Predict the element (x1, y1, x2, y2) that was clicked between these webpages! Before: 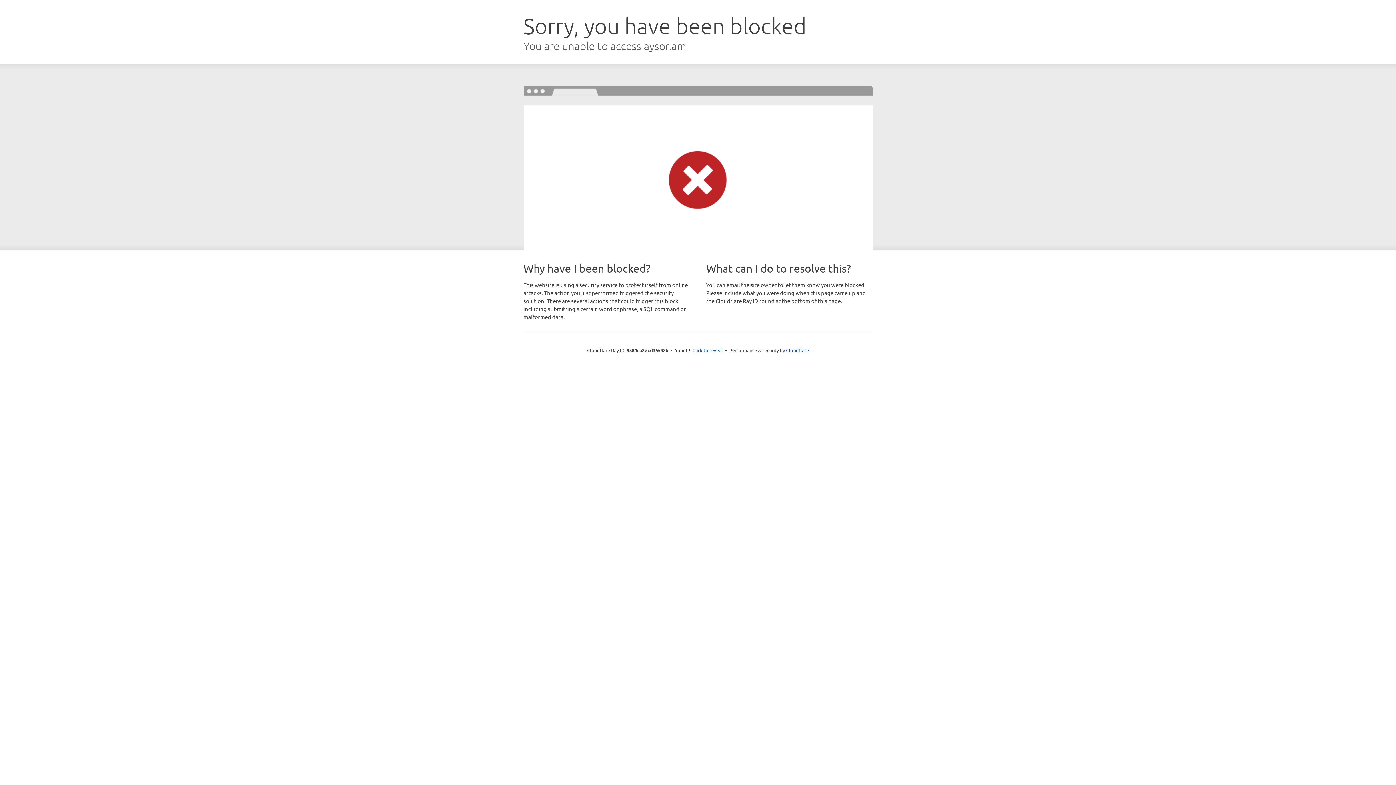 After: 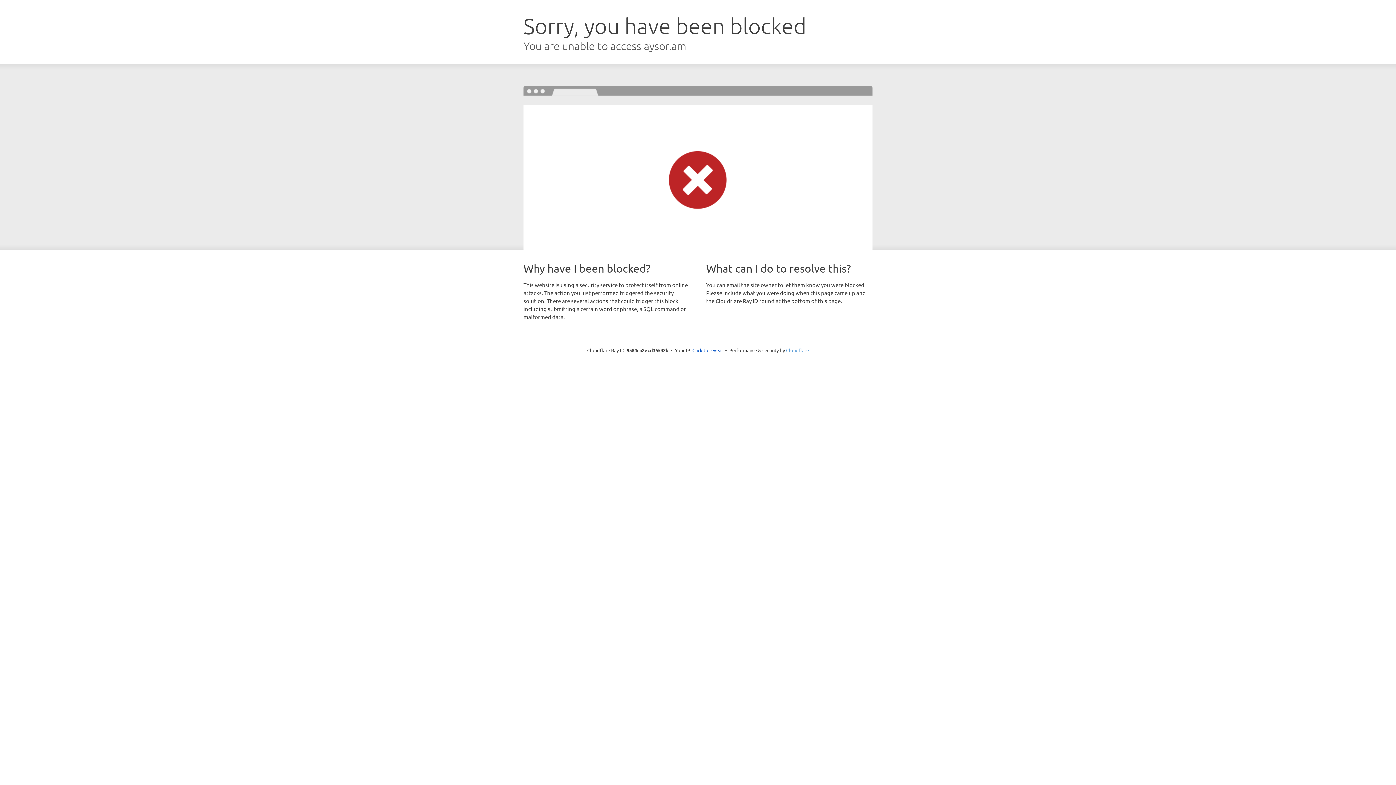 Action: bbox: (786, 347, 809, 353) label: Cloudflare